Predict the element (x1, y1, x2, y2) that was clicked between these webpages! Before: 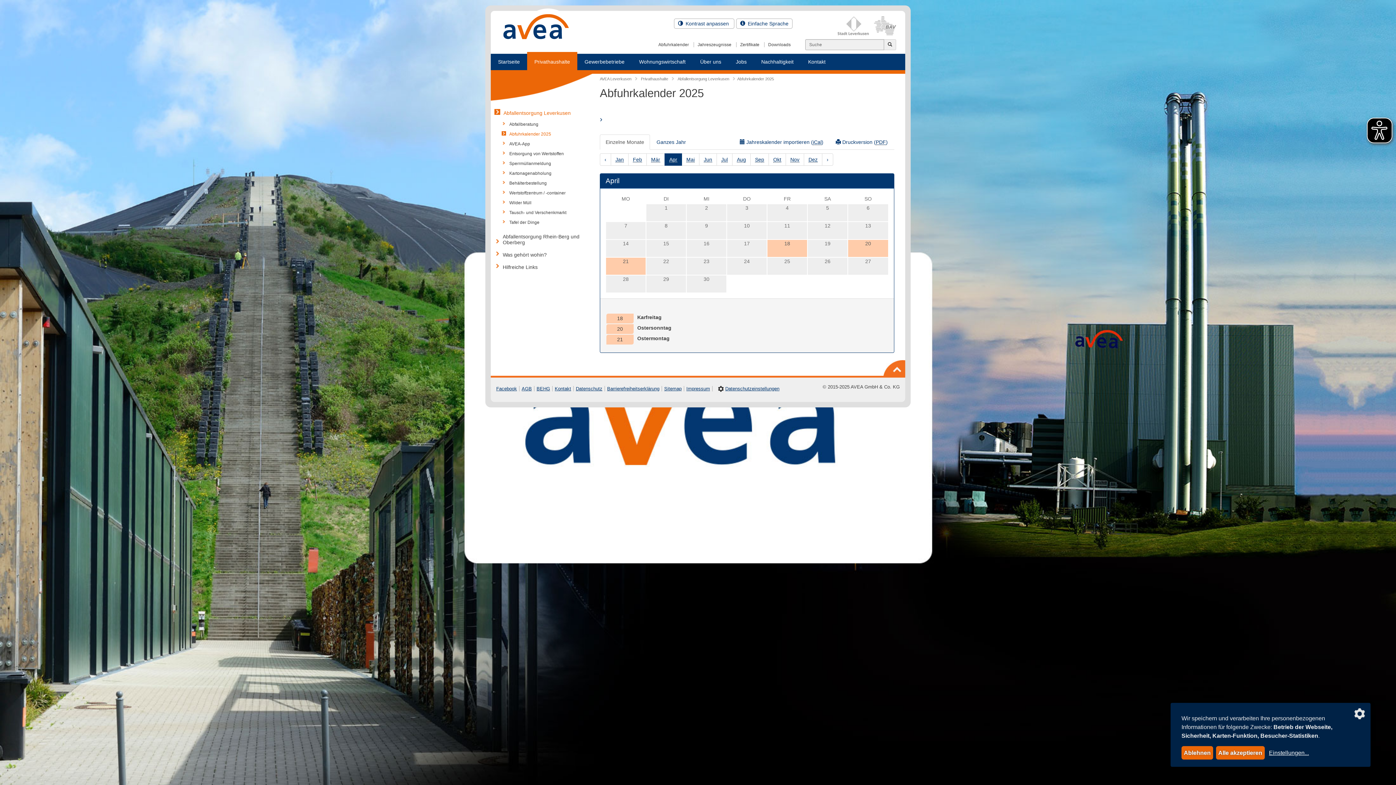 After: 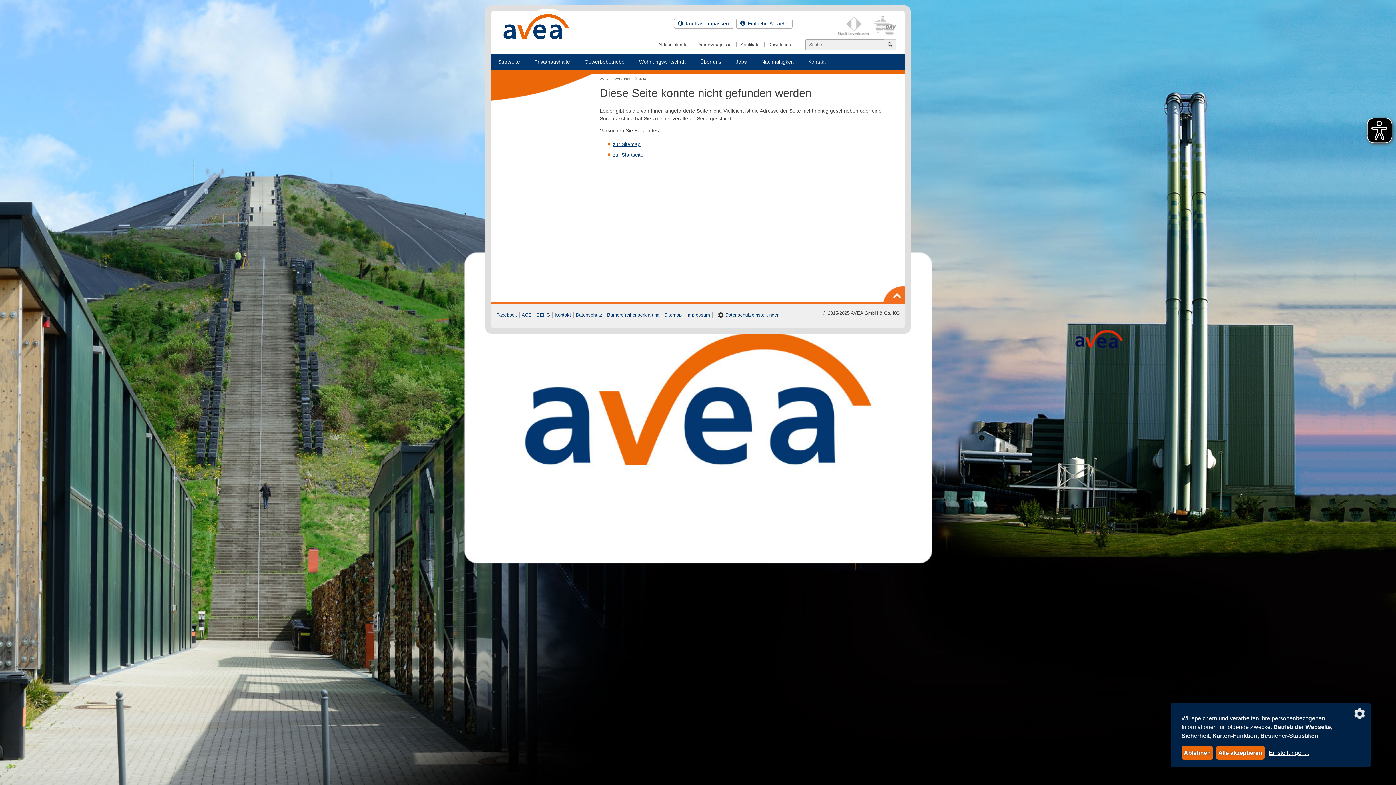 Action: label: Apr bbox: (664, 153, 682, 165)